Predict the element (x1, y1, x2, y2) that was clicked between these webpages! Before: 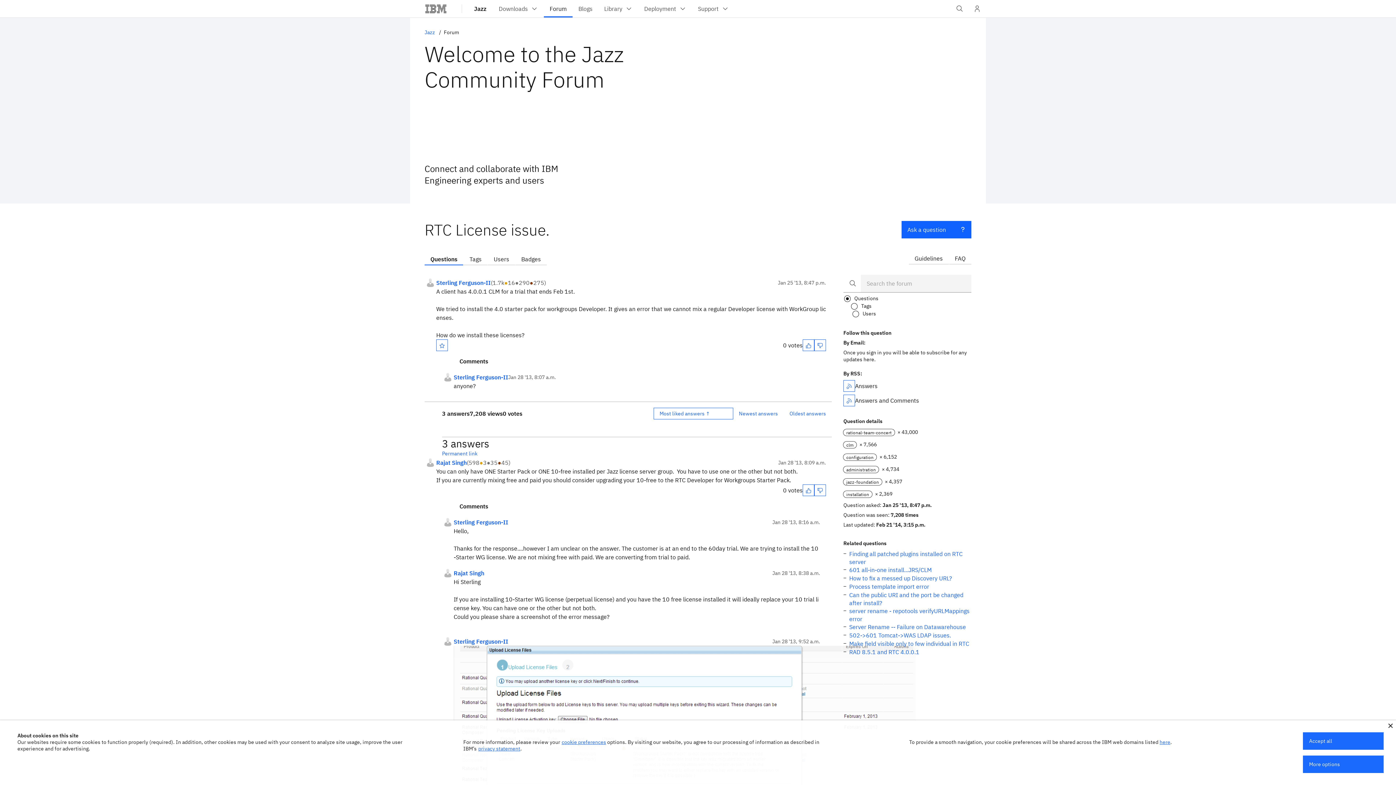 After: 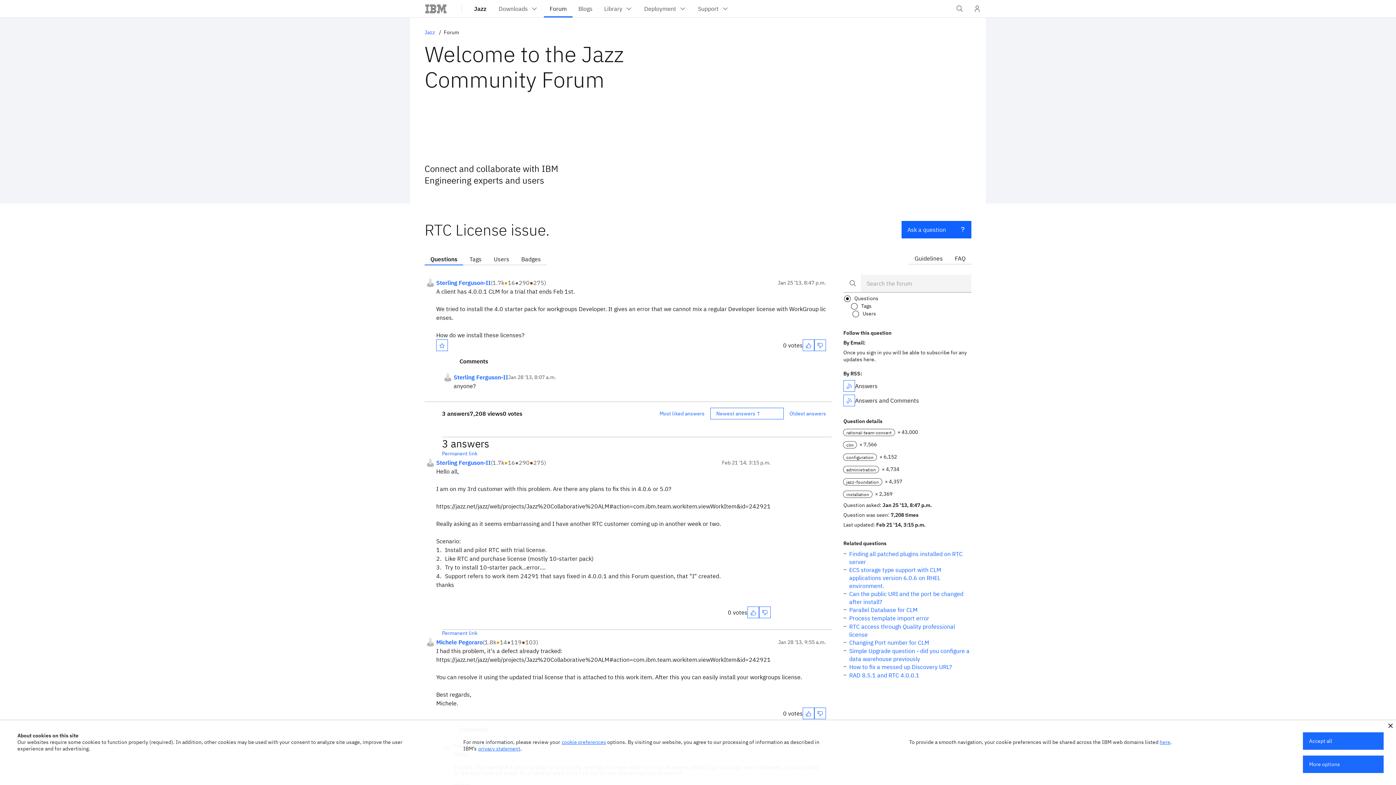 Action: label: Newest answers bbox: (733, 408, 783, 419)